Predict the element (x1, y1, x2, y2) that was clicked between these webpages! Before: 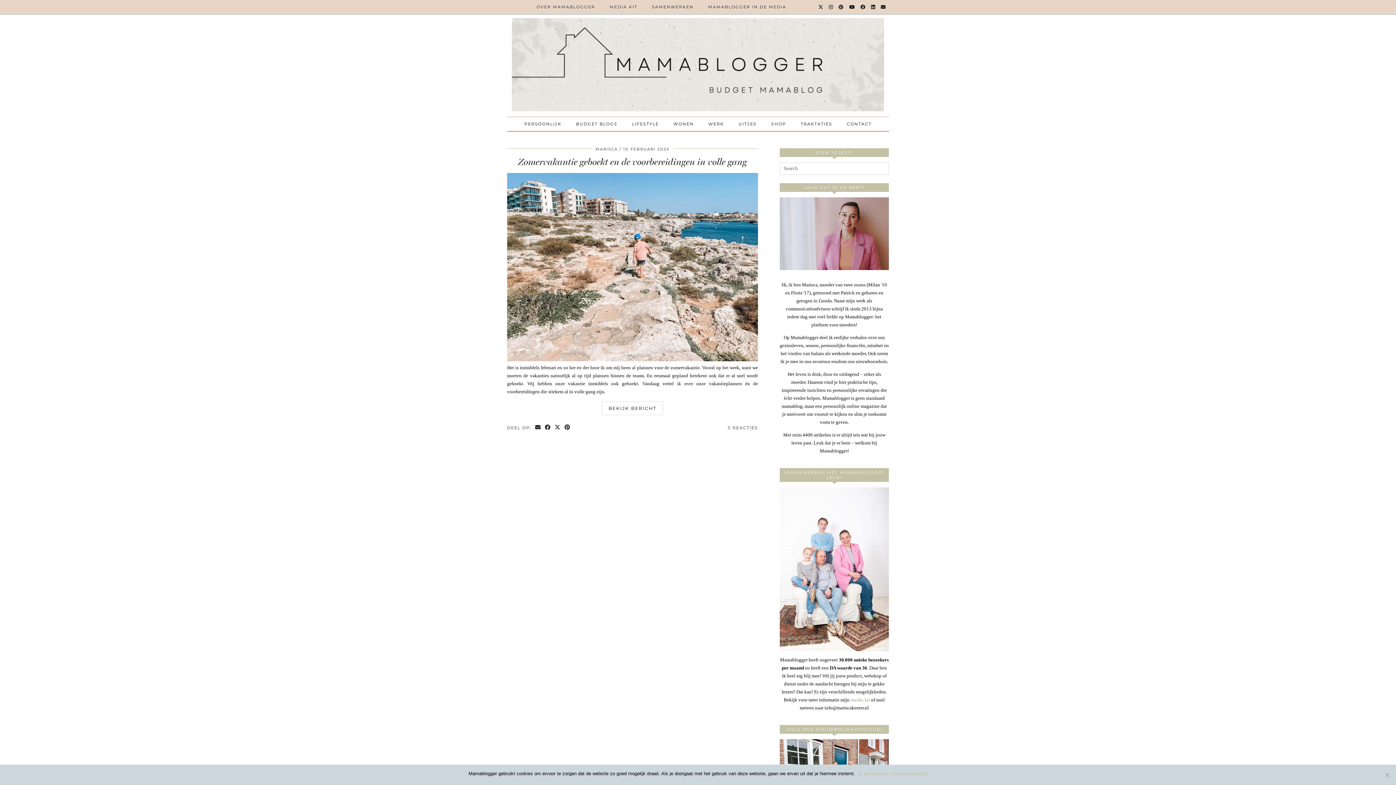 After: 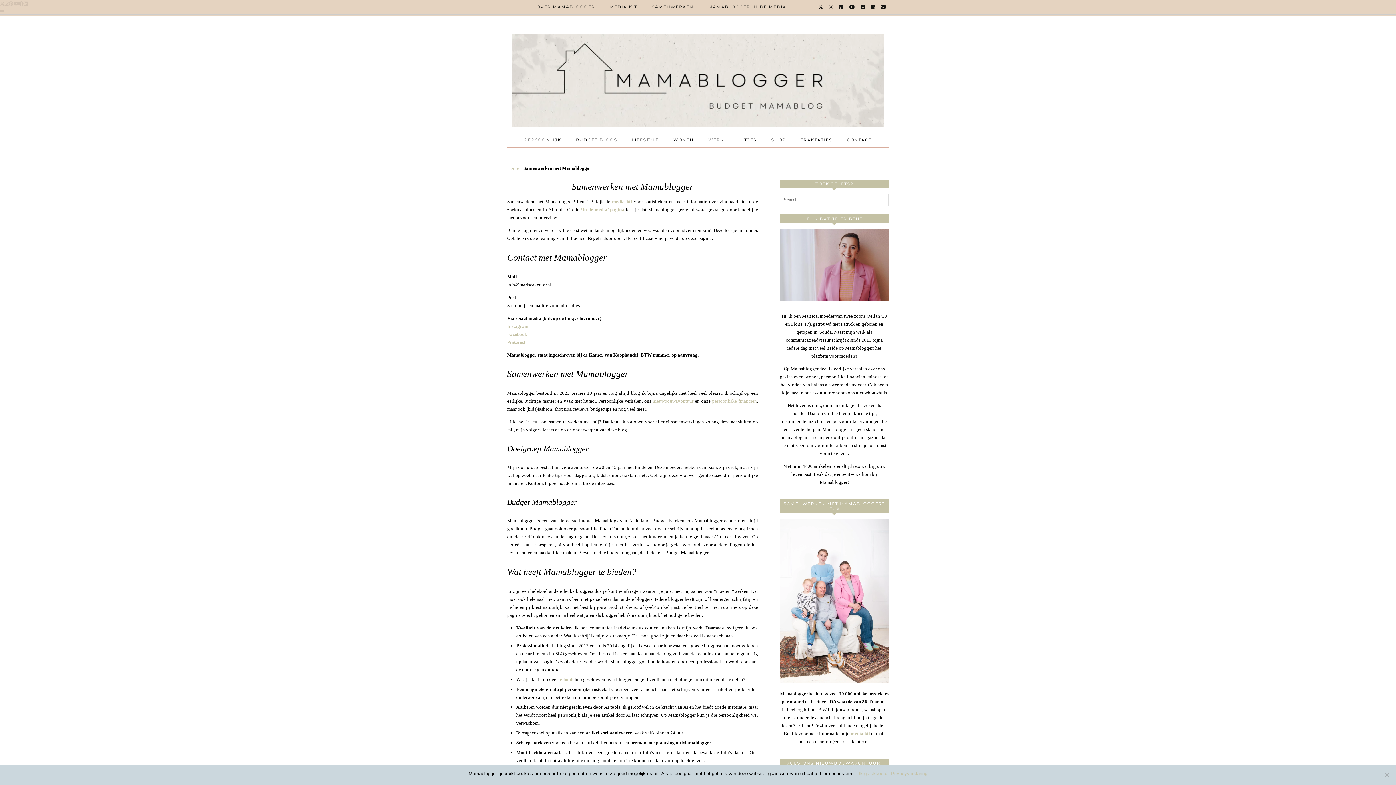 Action: bbox: (644, 0, 701, 13) label: SAMENWERKEN